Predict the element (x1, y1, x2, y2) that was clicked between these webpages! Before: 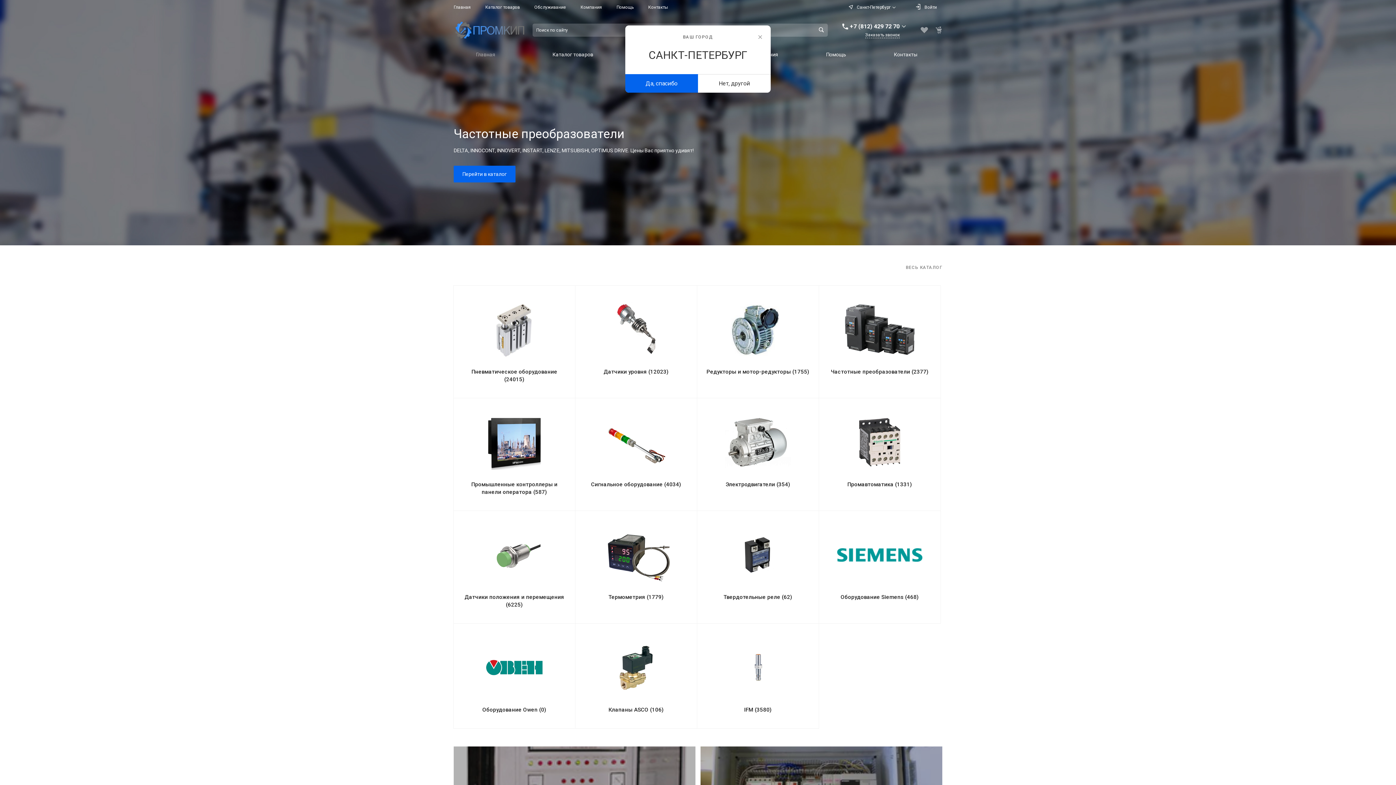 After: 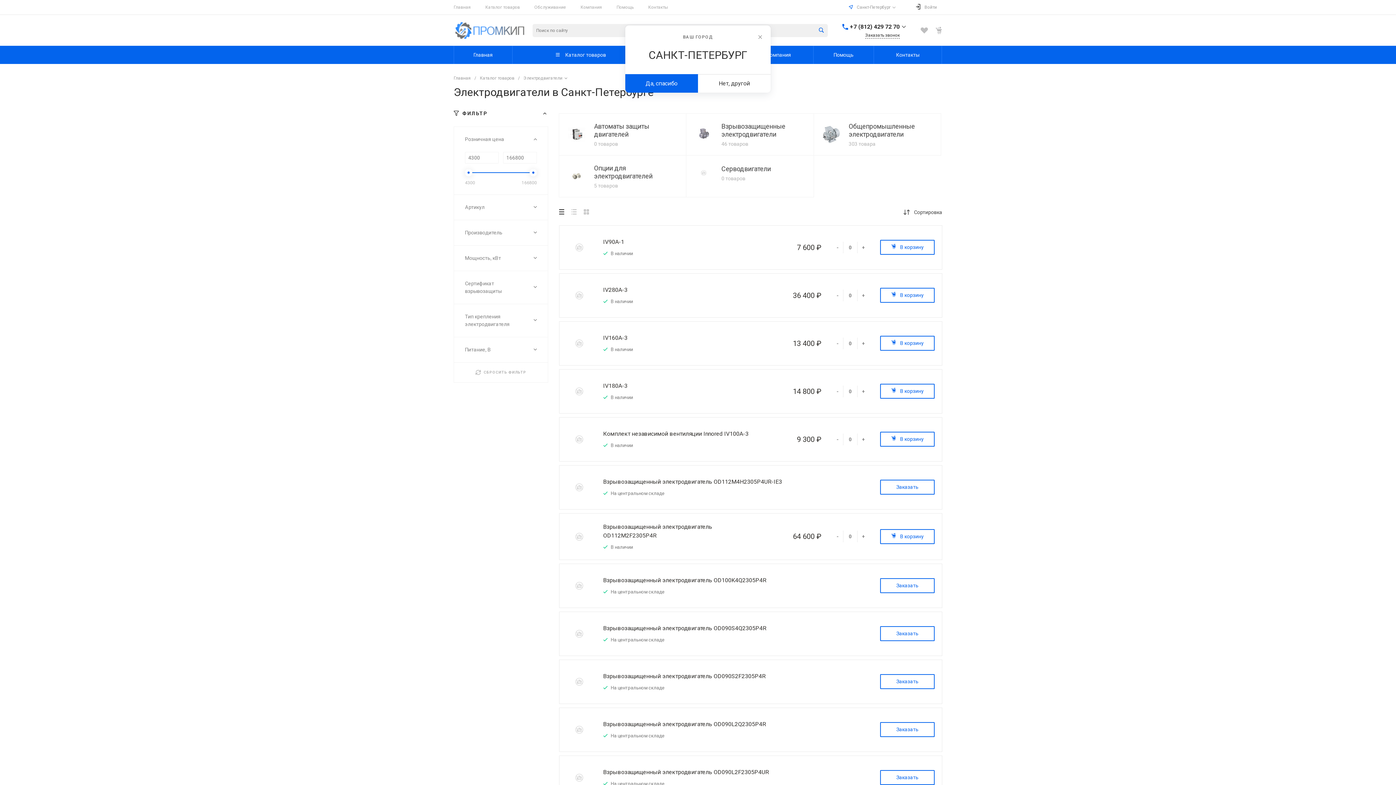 Action: bbox: (704, 481, 811, 488) label: Электродвигатели (354)